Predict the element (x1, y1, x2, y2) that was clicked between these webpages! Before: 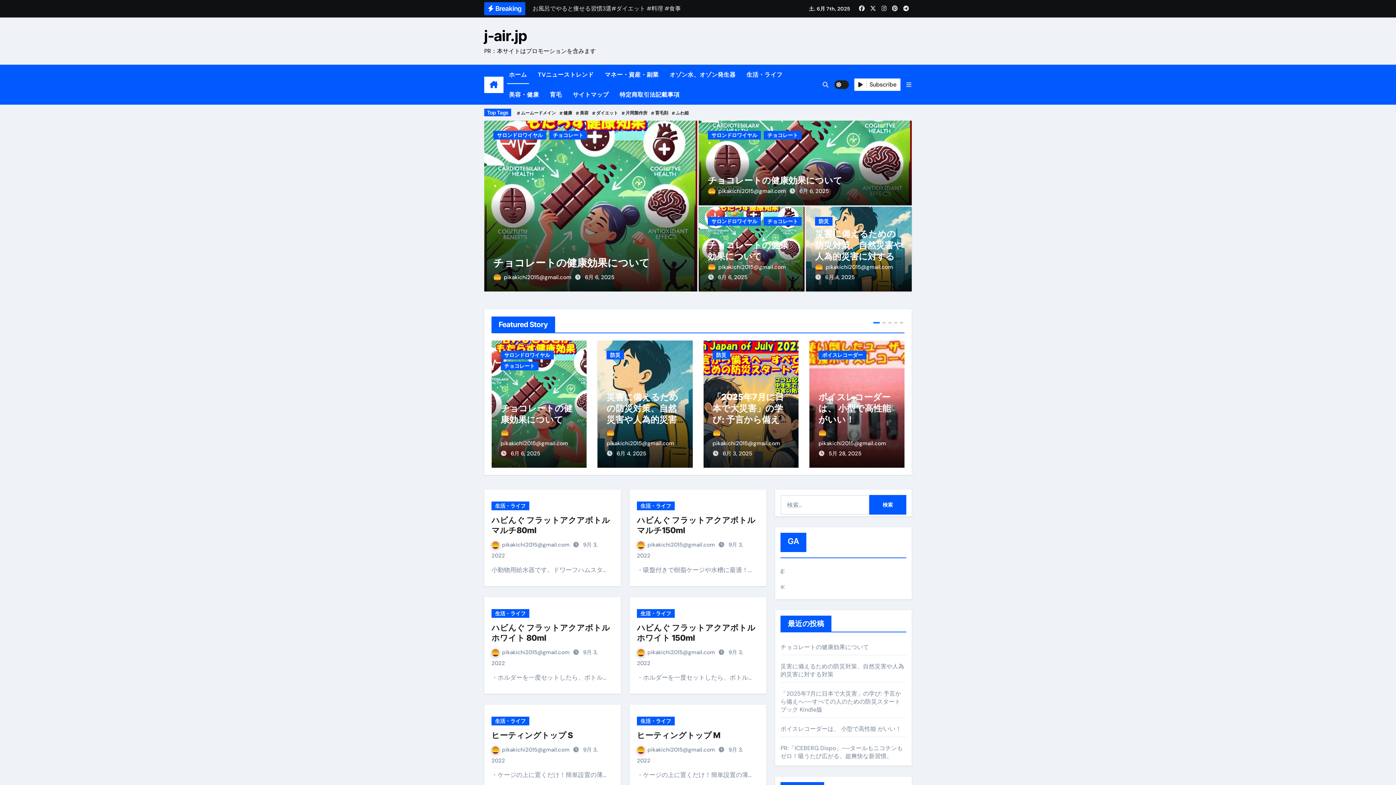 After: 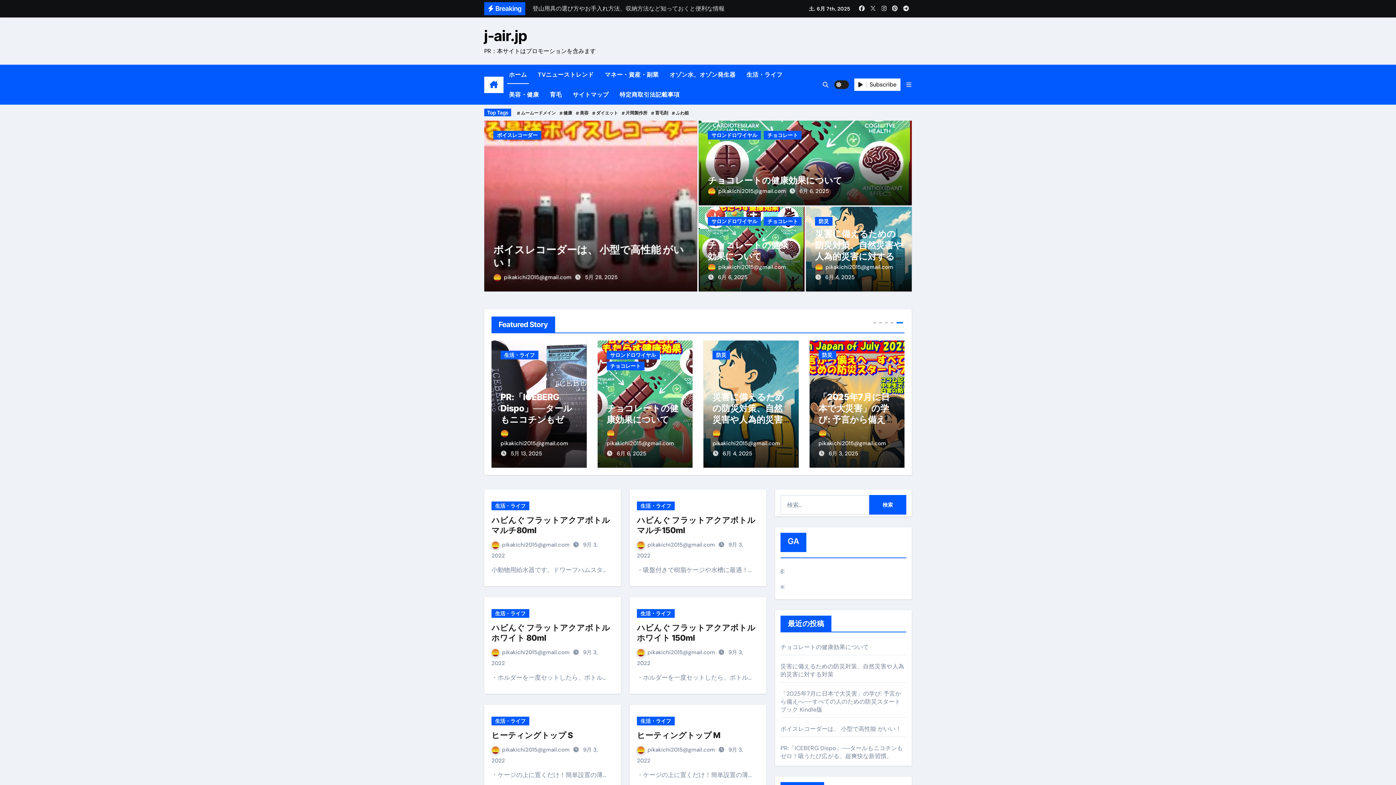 Action: bbox: (868, 3, 878, 13)